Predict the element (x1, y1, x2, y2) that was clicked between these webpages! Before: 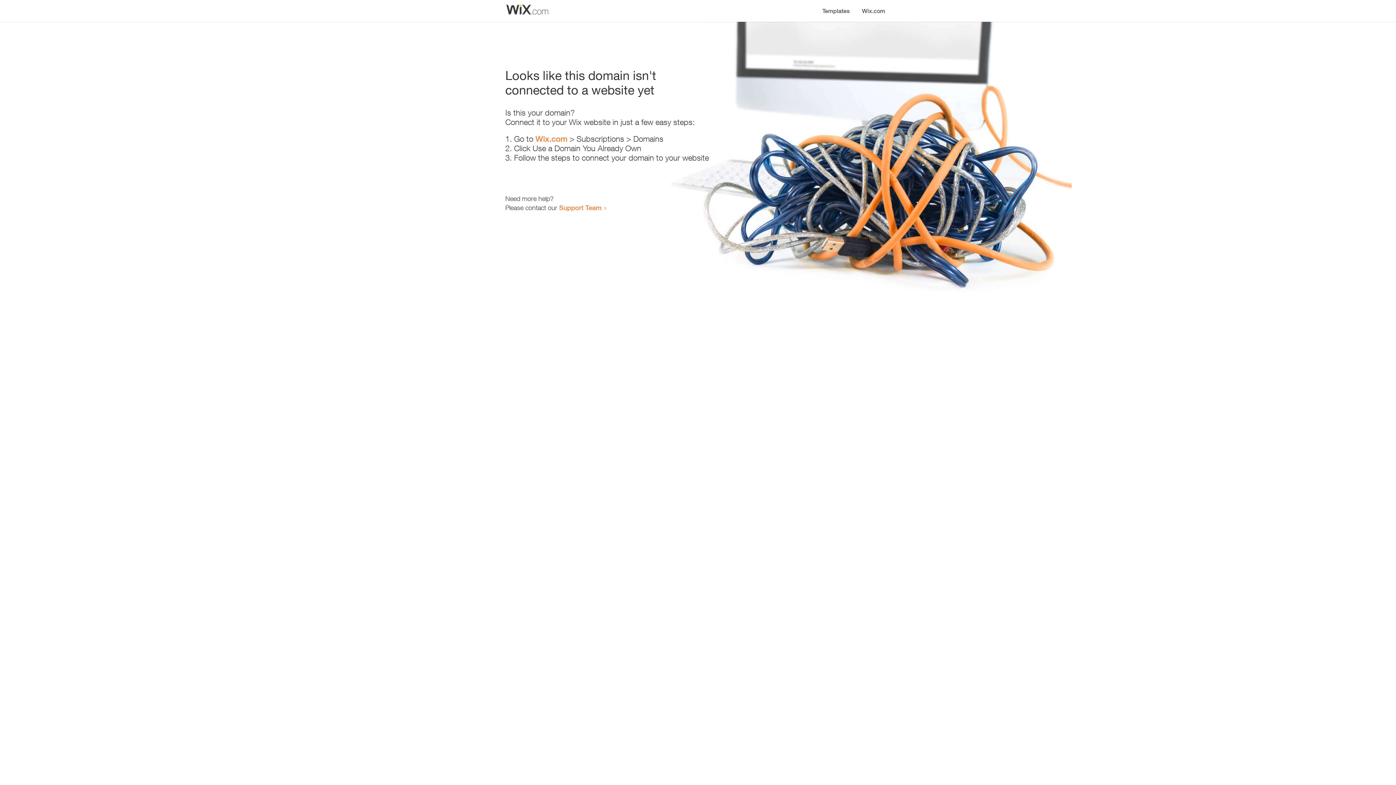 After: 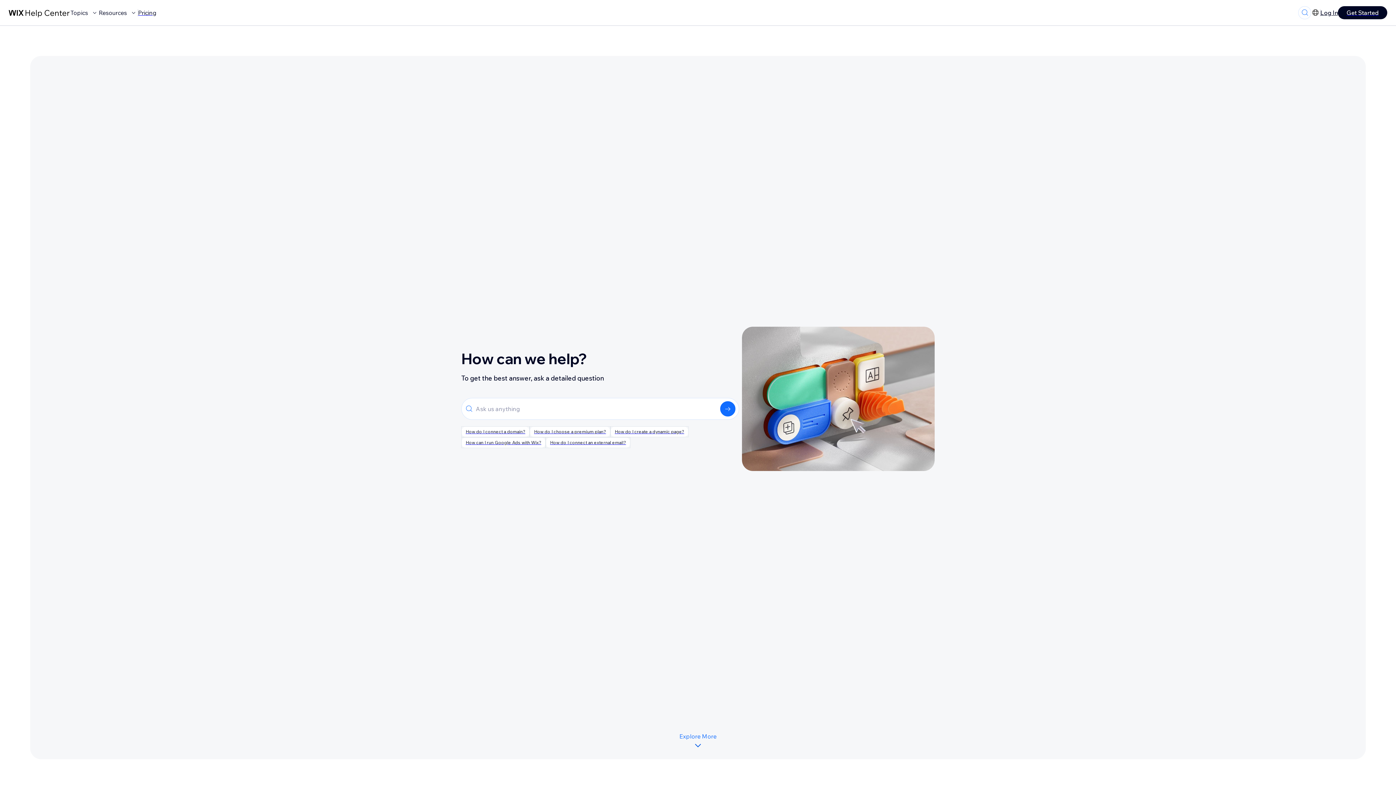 Action: bbox: (559, 203, 601, 211) label: Support Team